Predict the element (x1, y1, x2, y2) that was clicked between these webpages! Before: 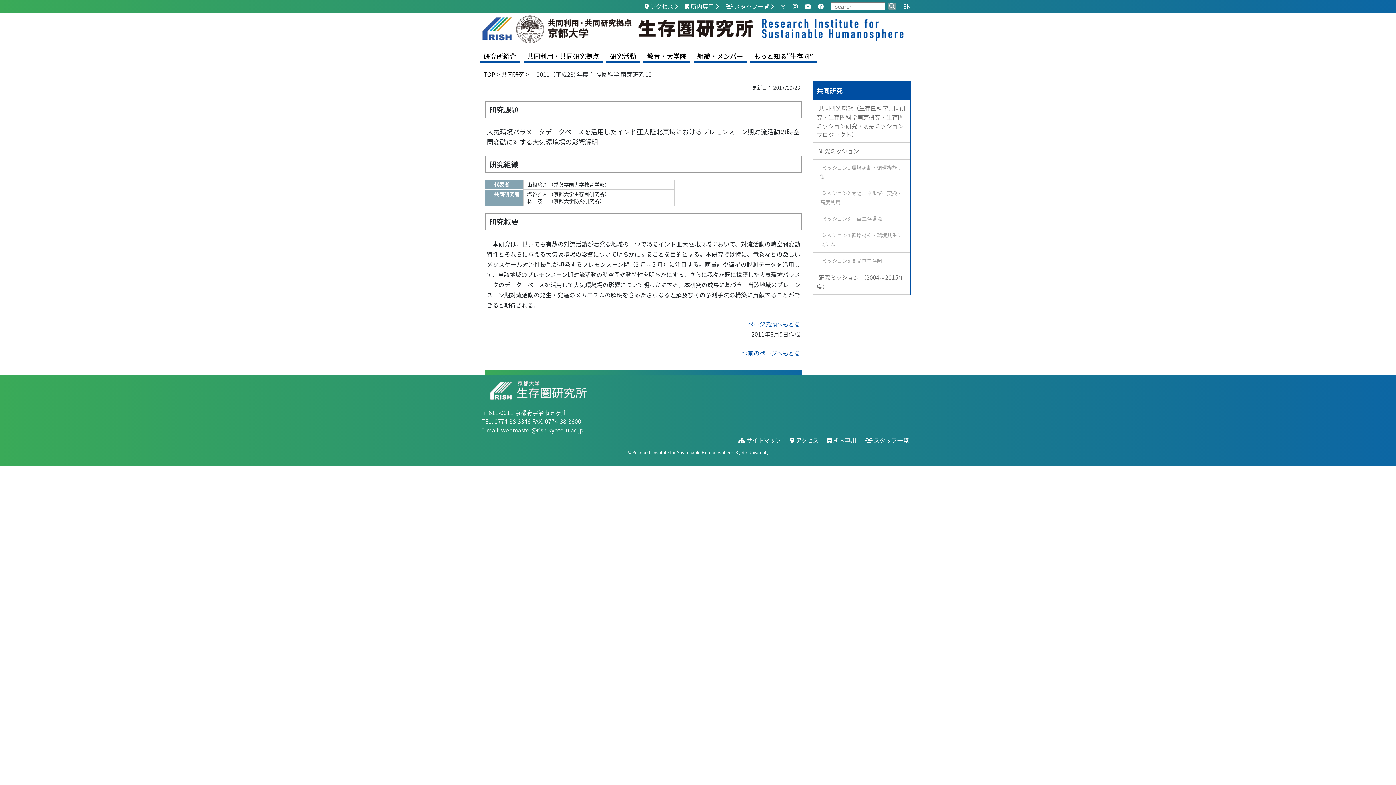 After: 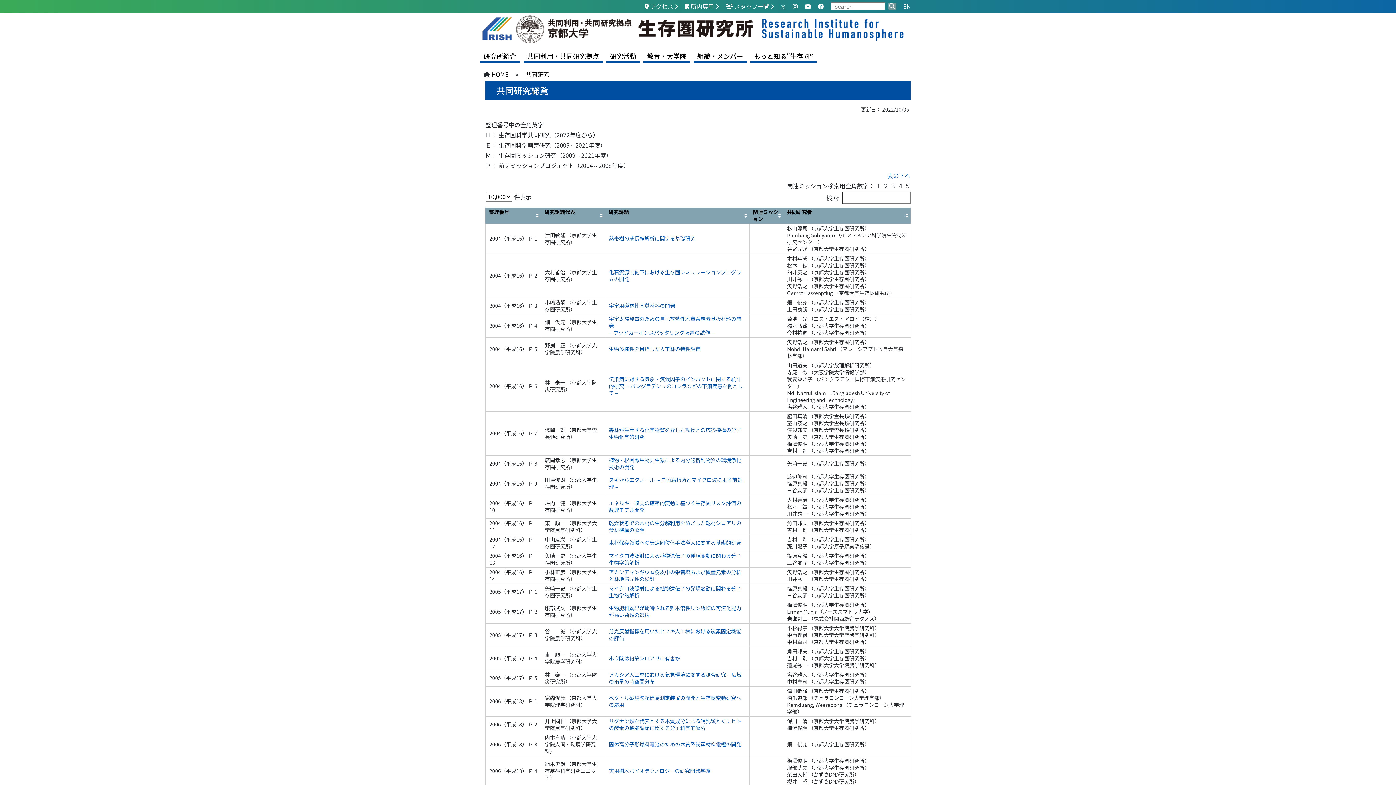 Action: bbox: (813, 100, 910, 143) label: 共同研究総覧（生存圏科学共同研究・生存圏科学萌芽研究・生存圏ミッション研究・萌芽ミッションプロジェクト）